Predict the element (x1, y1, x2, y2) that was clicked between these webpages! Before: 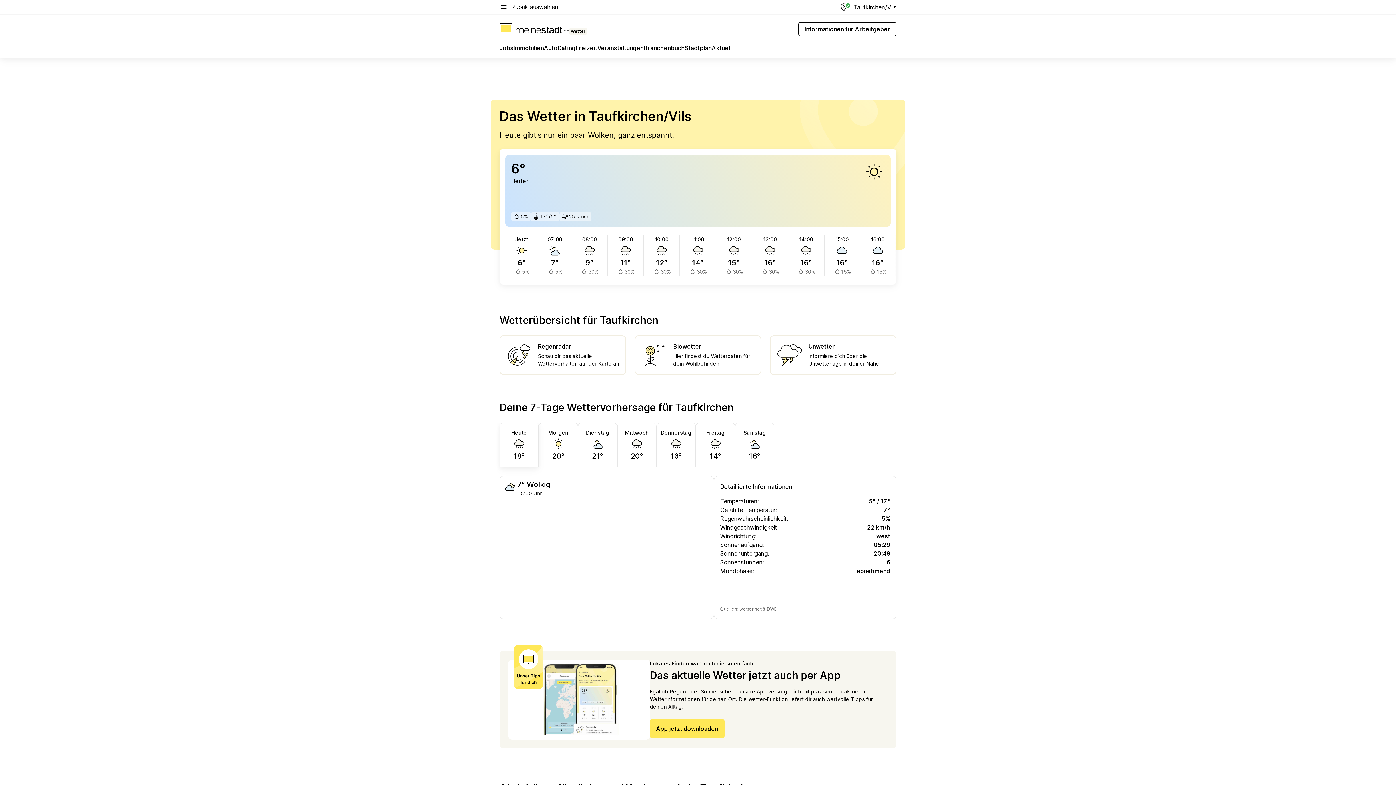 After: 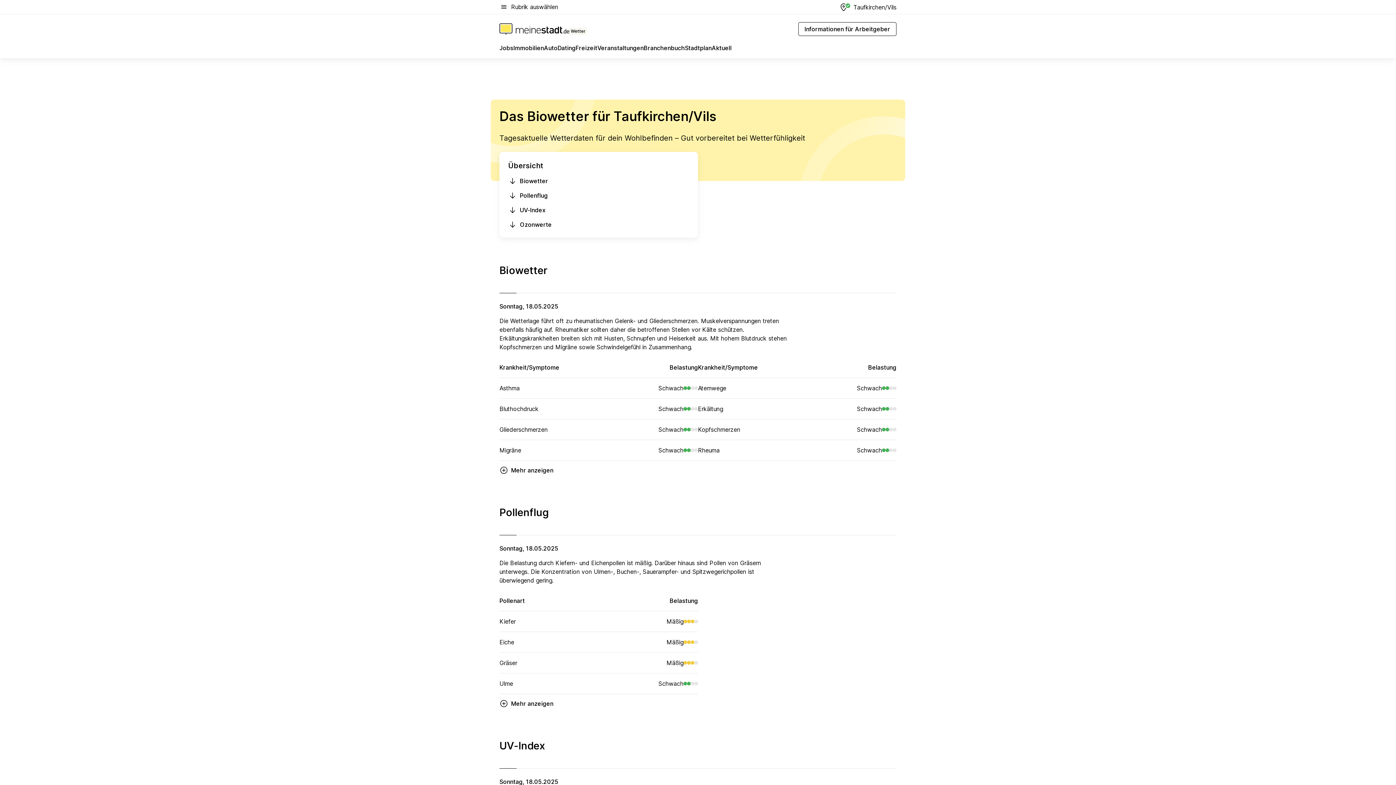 Action: label: Biowetter
Hier findest du Wetterdaten für dein Wohlbefinden bbox: (641, 342, 754, 368)